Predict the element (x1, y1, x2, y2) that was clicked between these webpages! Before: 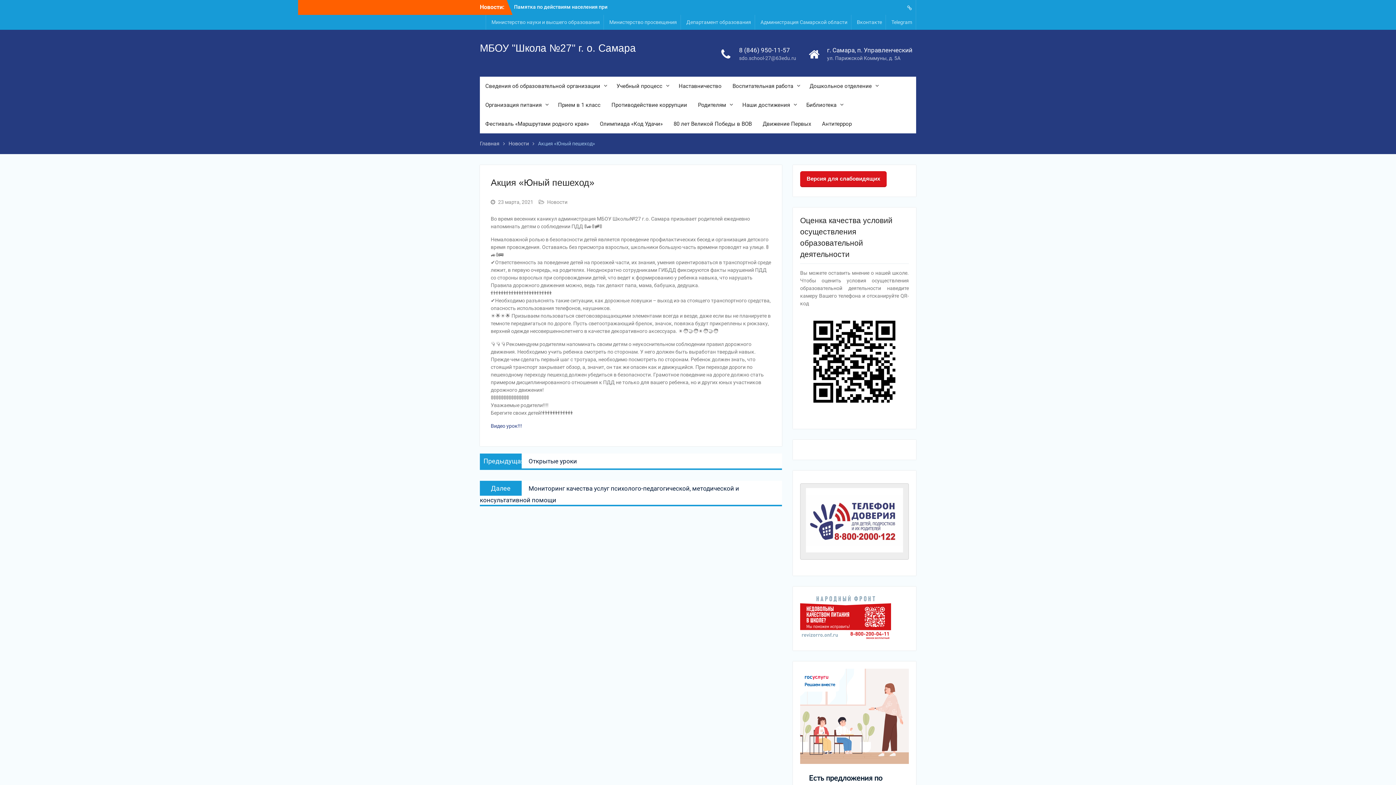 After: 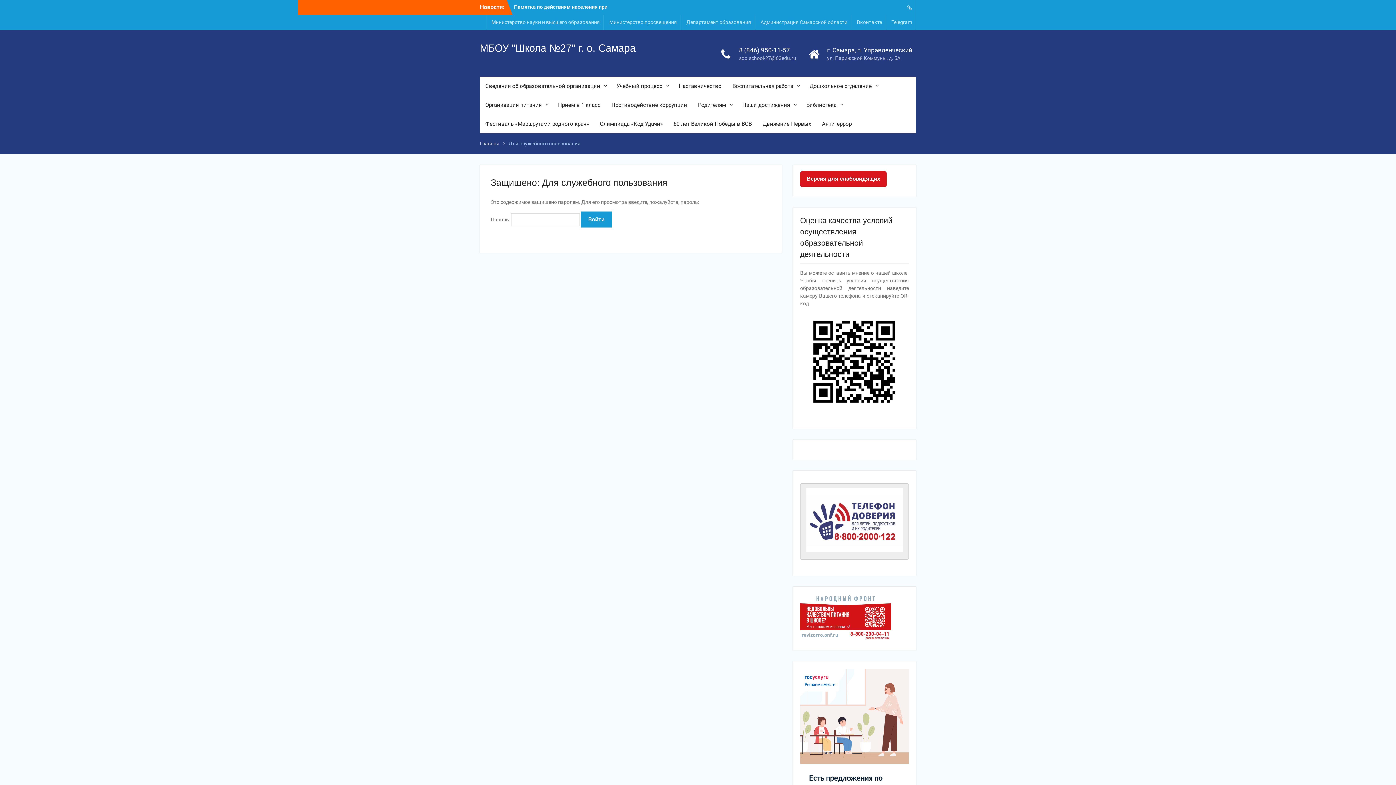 Action: bbox: (906, 2, 913, 12) label: .